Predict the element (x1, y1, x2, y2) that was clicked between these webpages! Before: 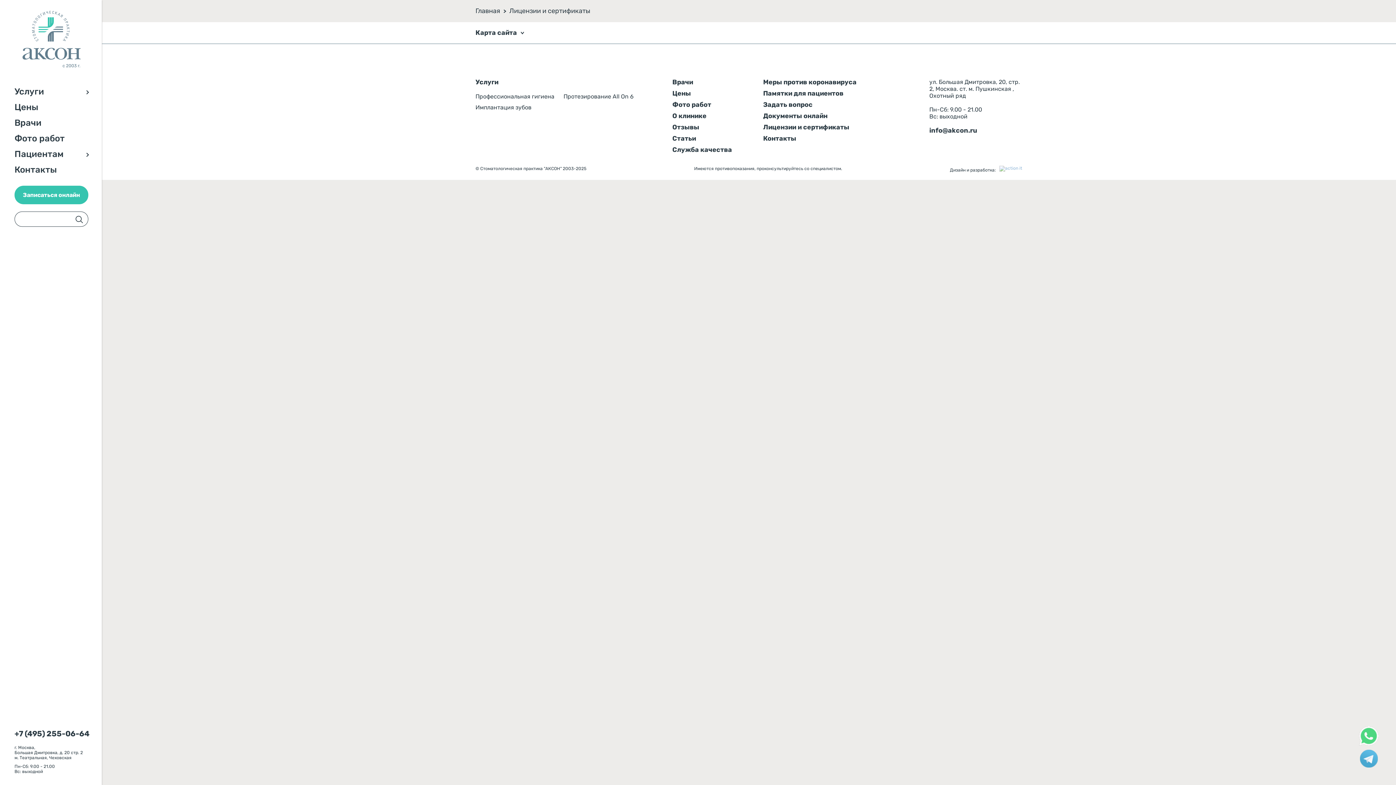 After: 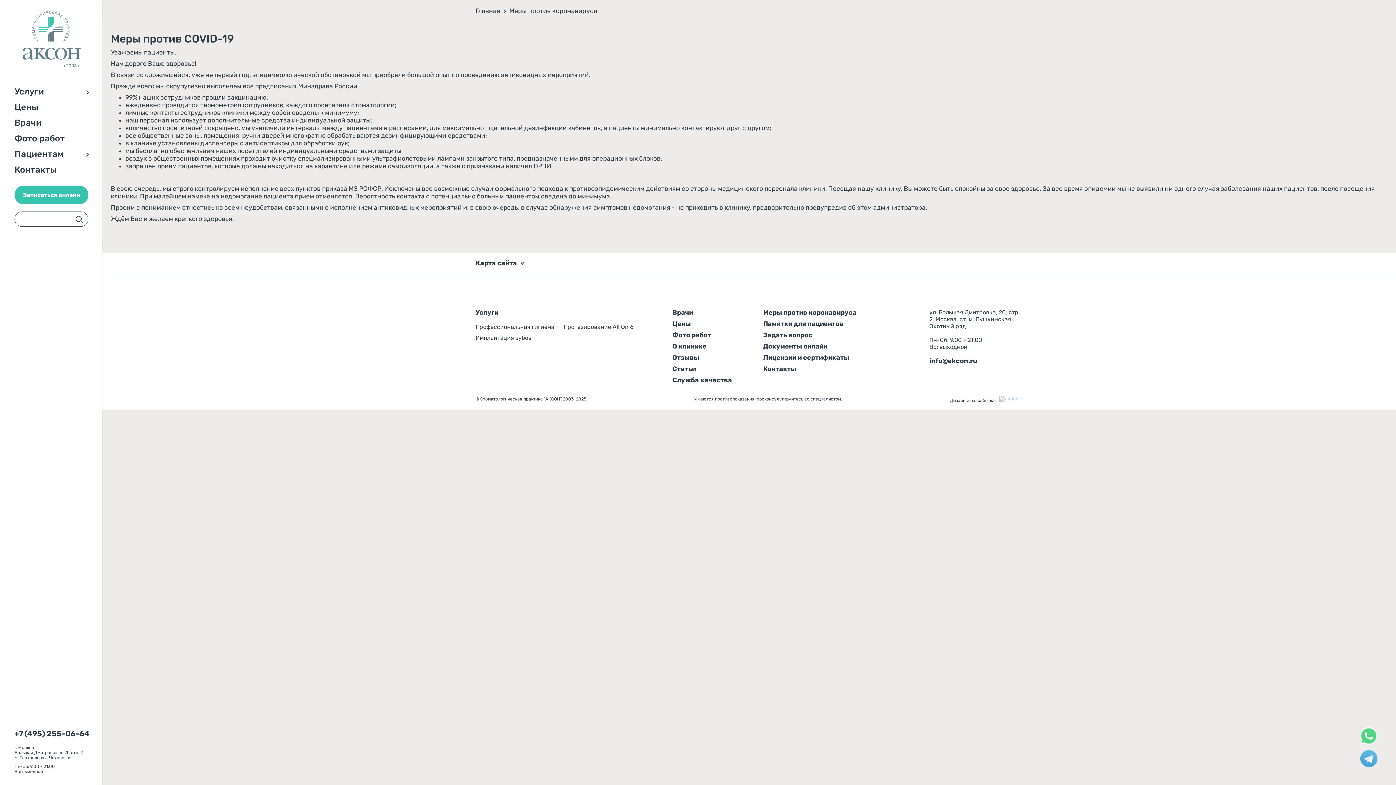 Action: label: Меры против коронавируса bbox: (763, 78, 856, 86)